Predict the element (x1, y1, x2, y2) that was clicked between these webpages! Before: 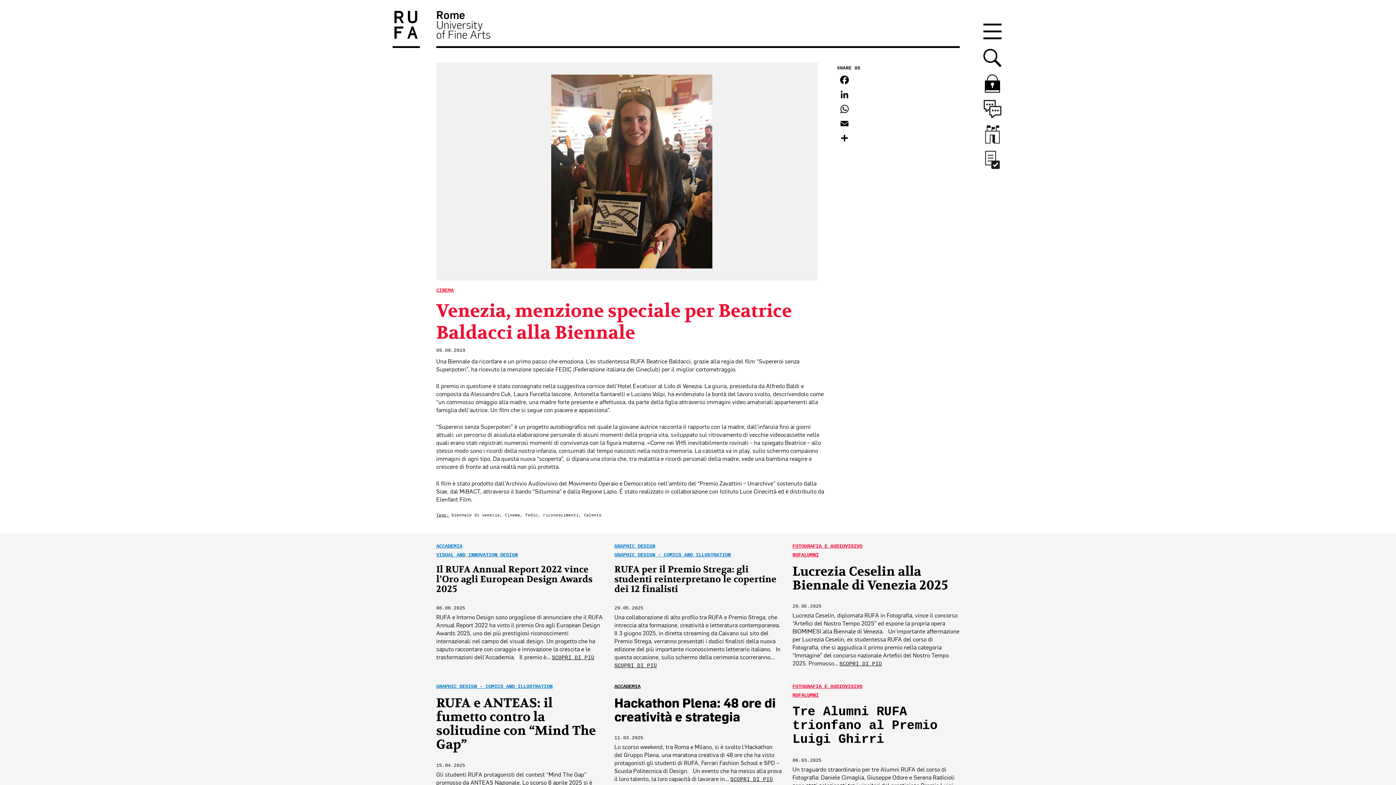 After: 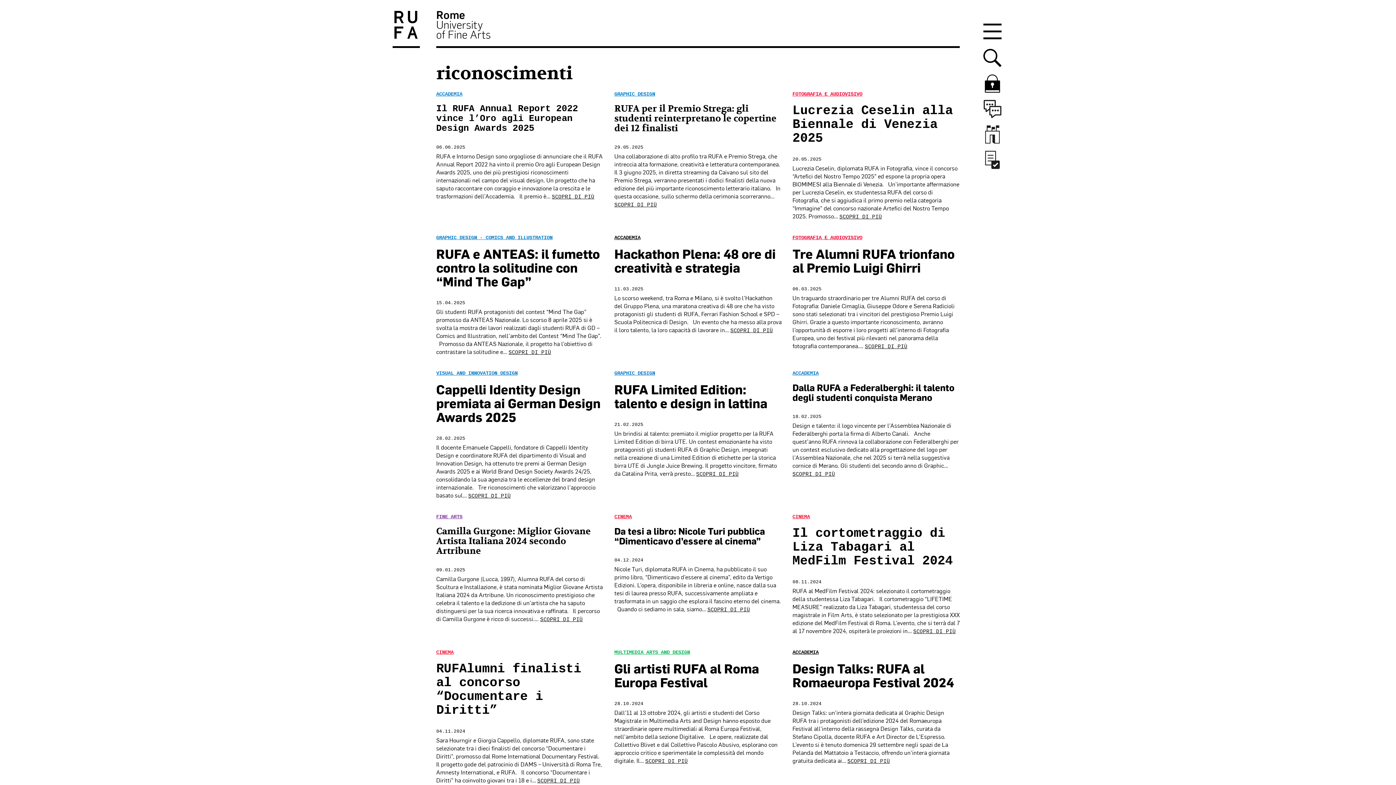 Action: label: riconoscimenti bbox: (543, 513, 578, 517)